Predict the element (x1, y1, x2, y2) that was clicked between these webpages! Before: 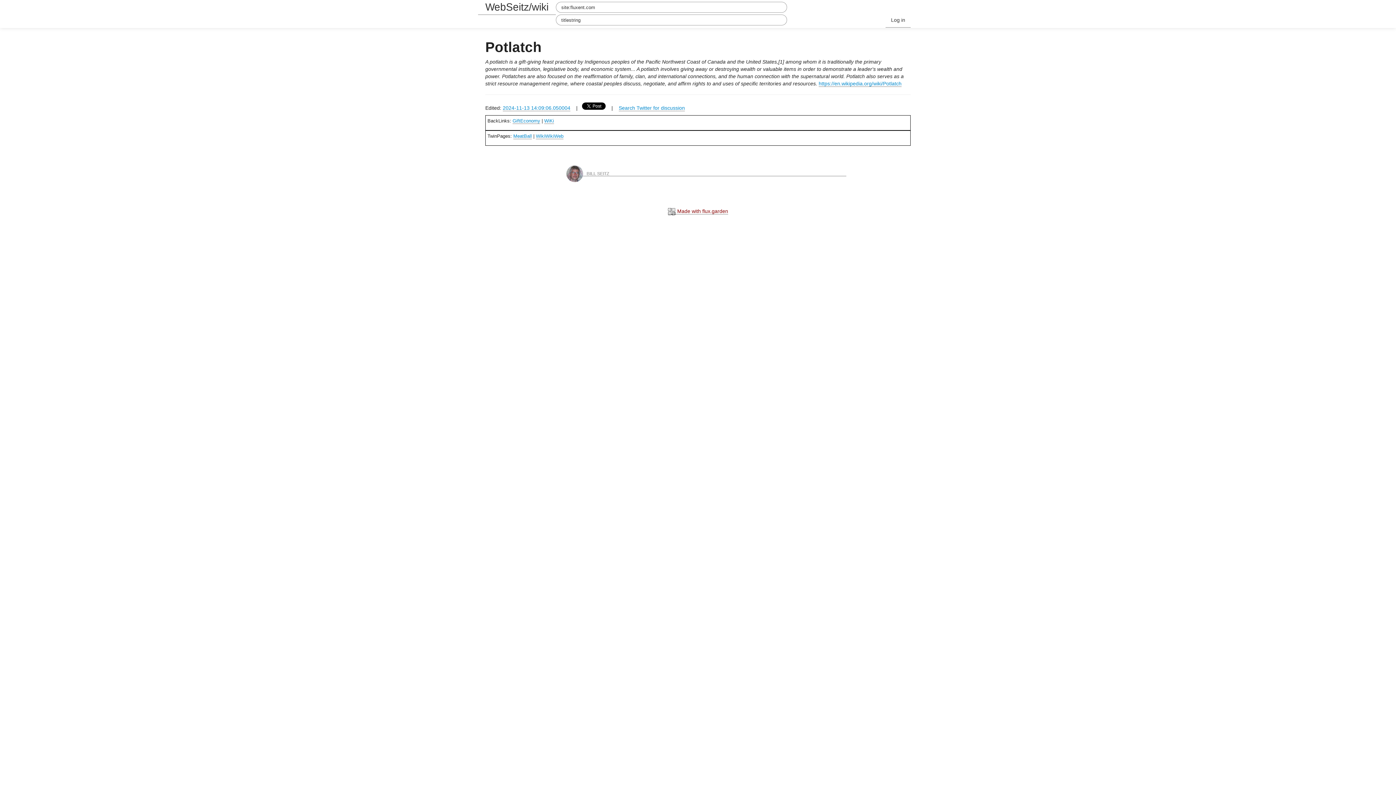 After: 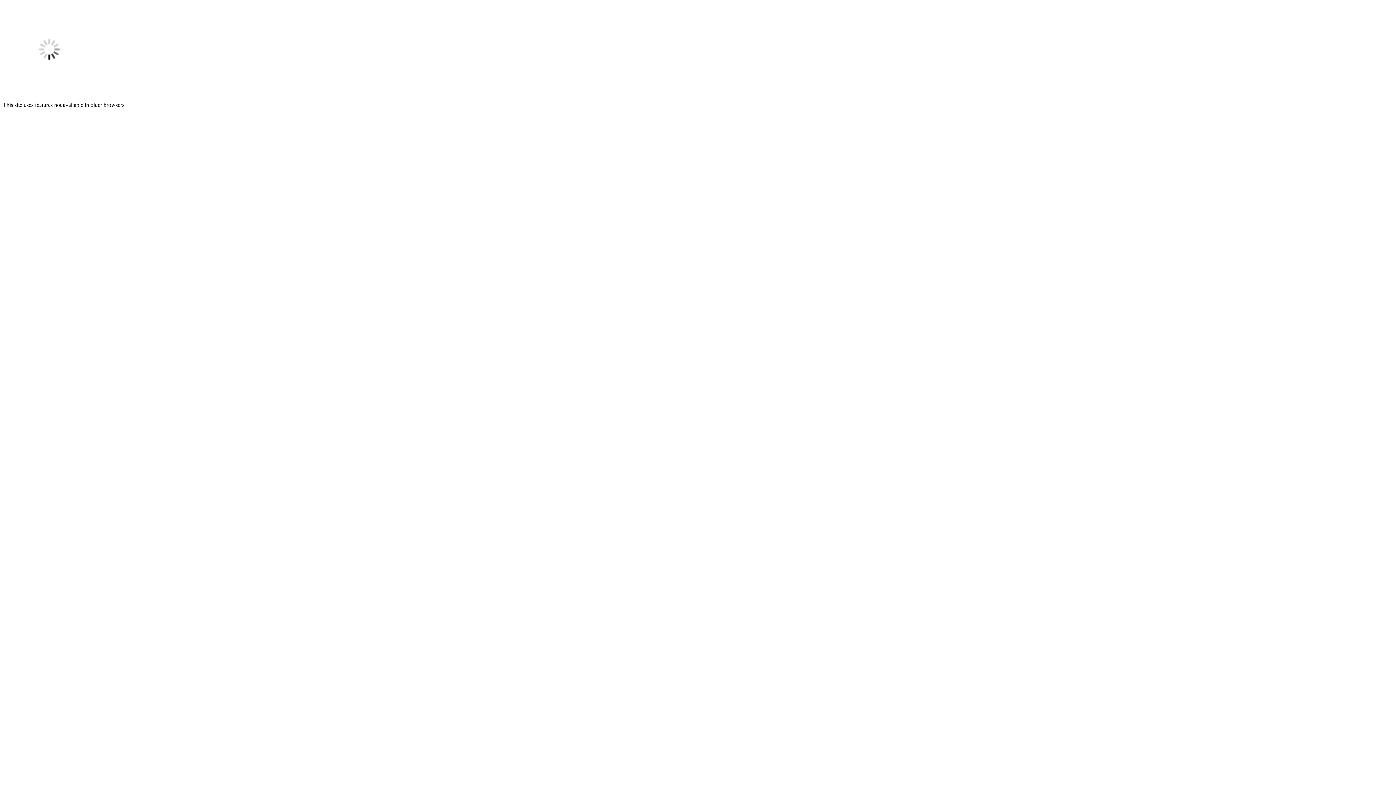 Action: label: WikiWikiWeb bbox: (536, 133, 563, 139)